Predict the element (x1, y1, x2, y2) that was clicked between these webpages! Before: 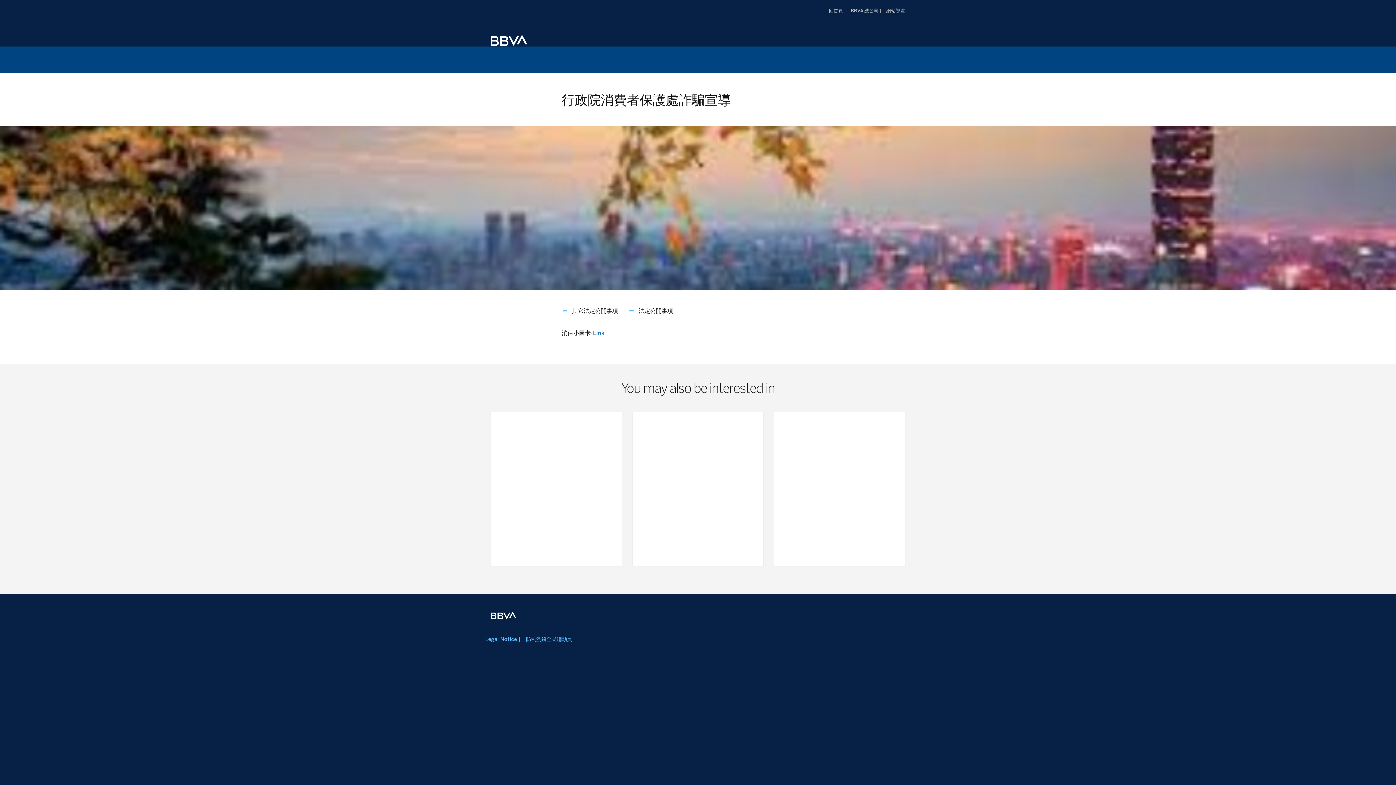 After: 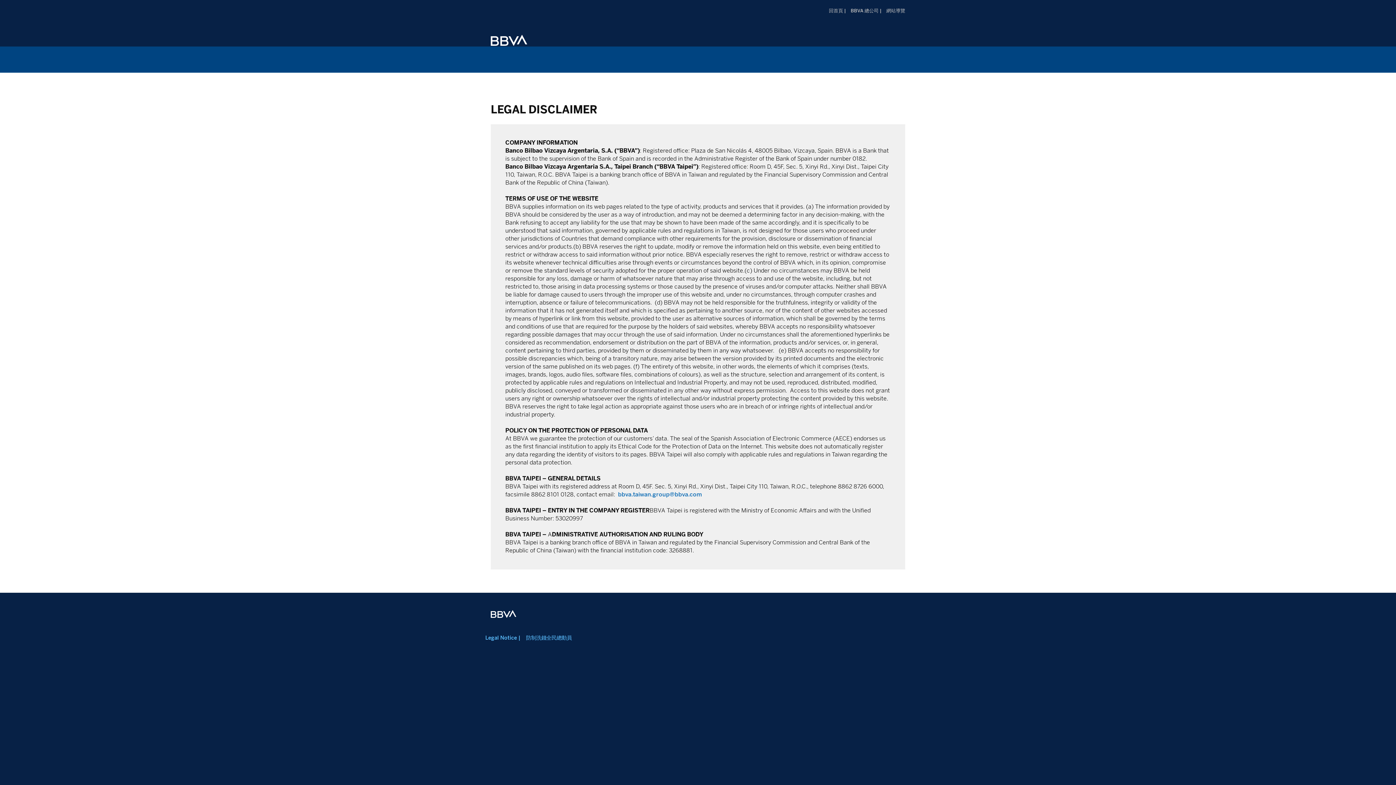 Action: bbox: (485, 636, 520, 643) label: Legal Notice |